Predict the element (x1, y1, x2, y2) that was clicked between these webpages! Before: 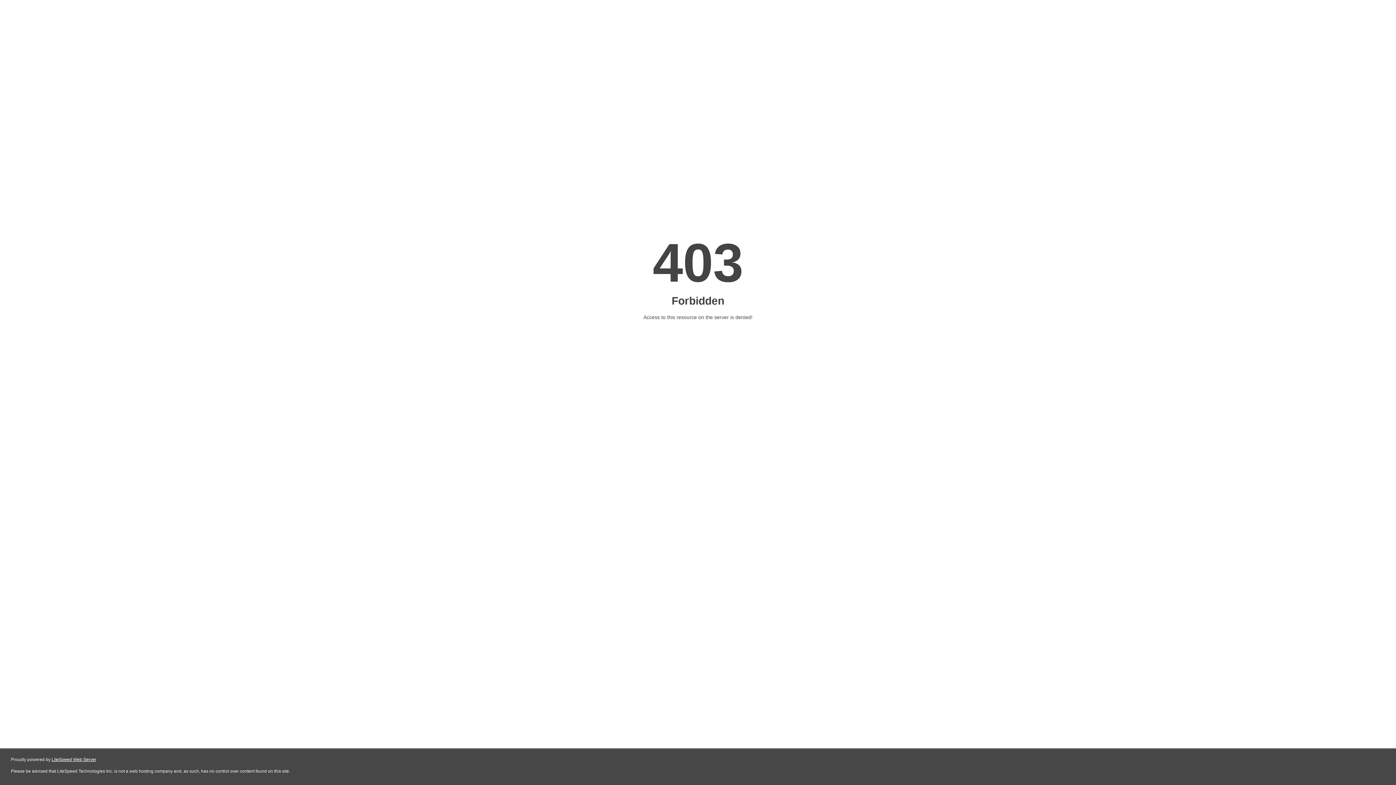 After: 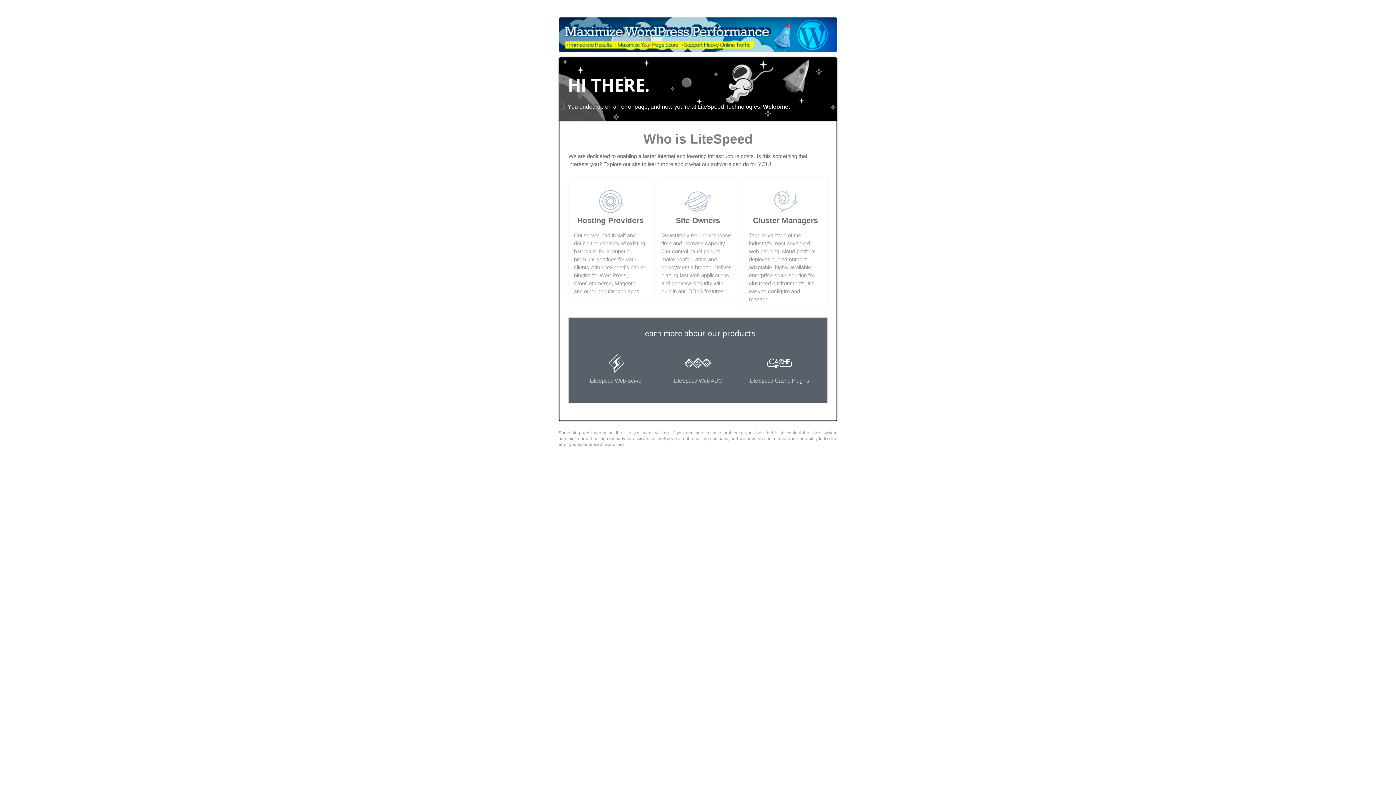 Action: label: LiteSpeed Web Server bbox: (51, 757, 96, 762)